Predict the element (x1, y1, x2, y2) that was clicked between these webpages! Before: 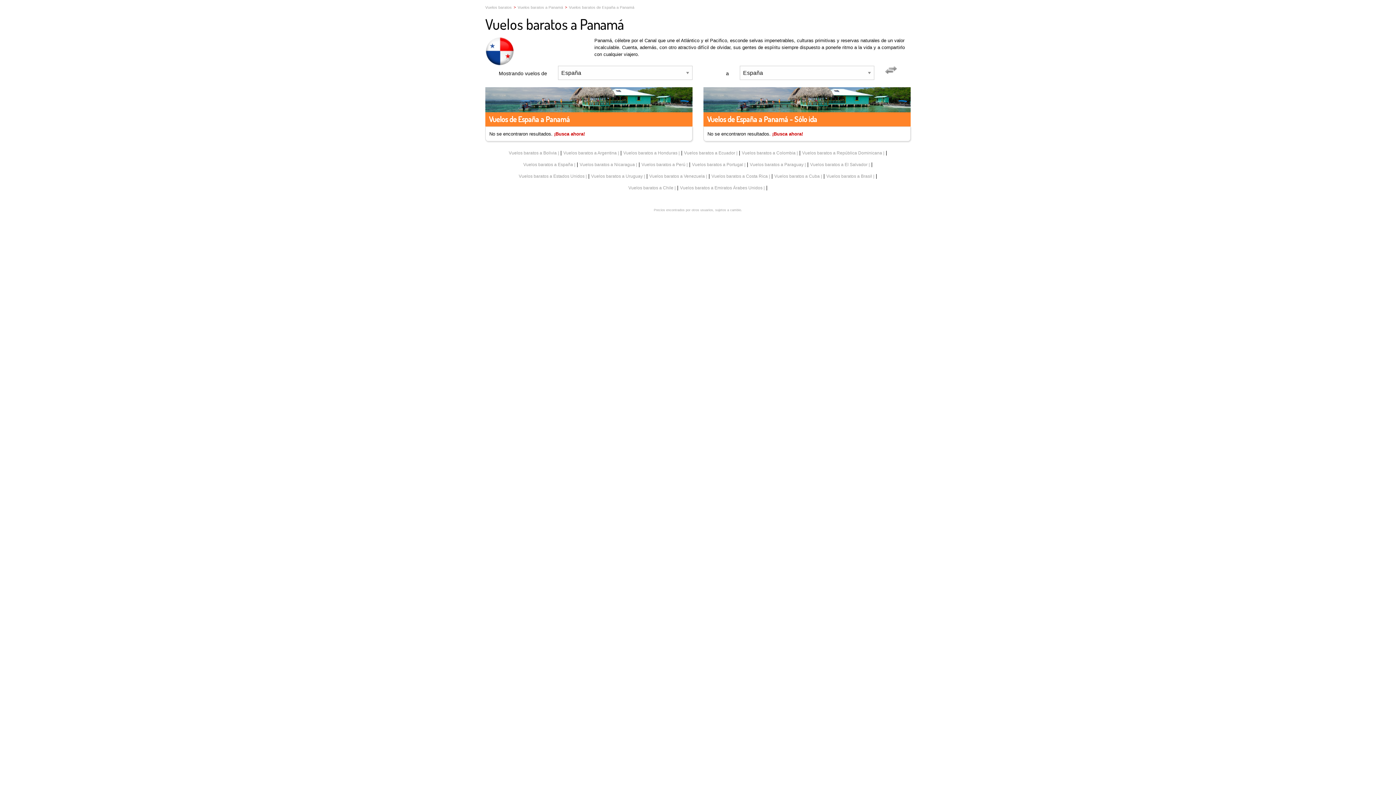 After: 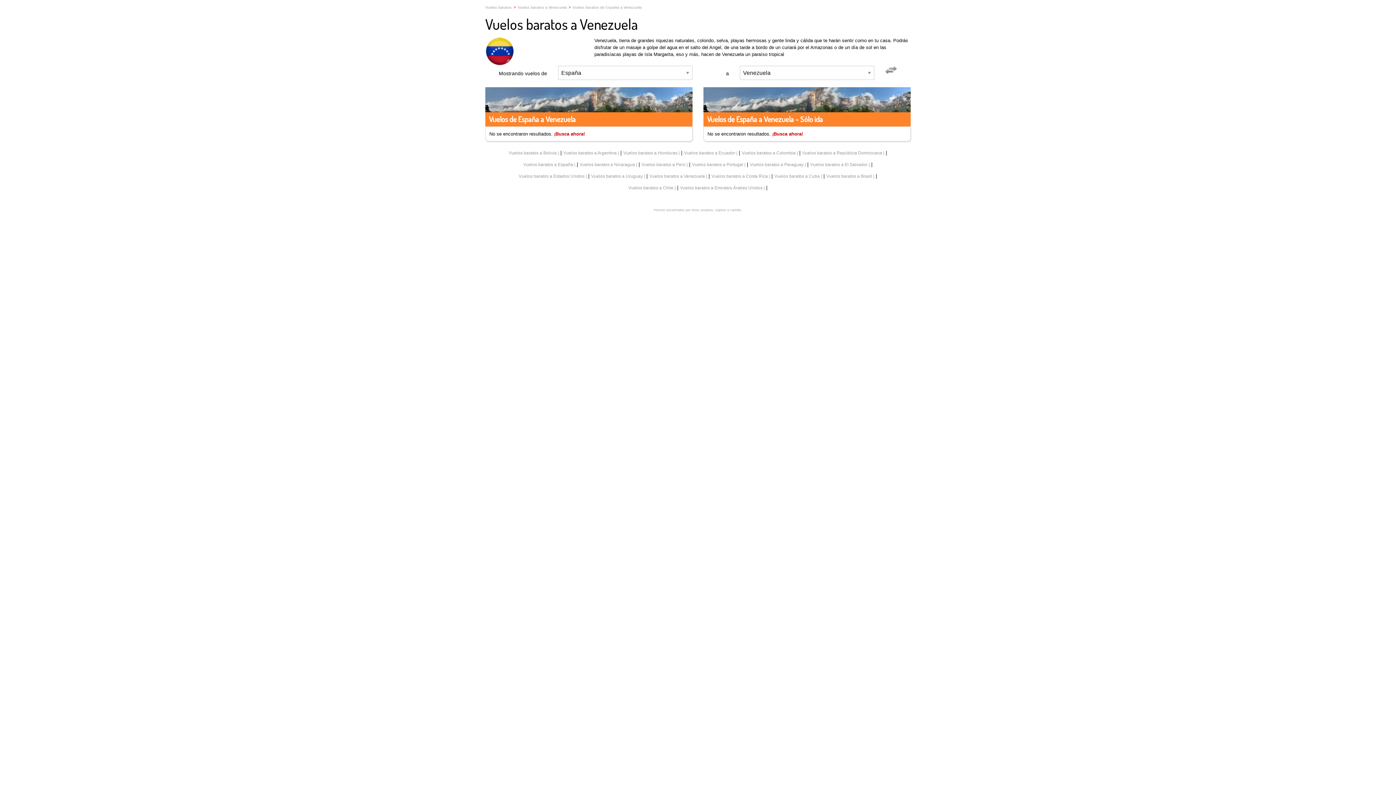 Action: label: Vuelos baratos a Venezuela bbox: (649, 173, 707, 179)